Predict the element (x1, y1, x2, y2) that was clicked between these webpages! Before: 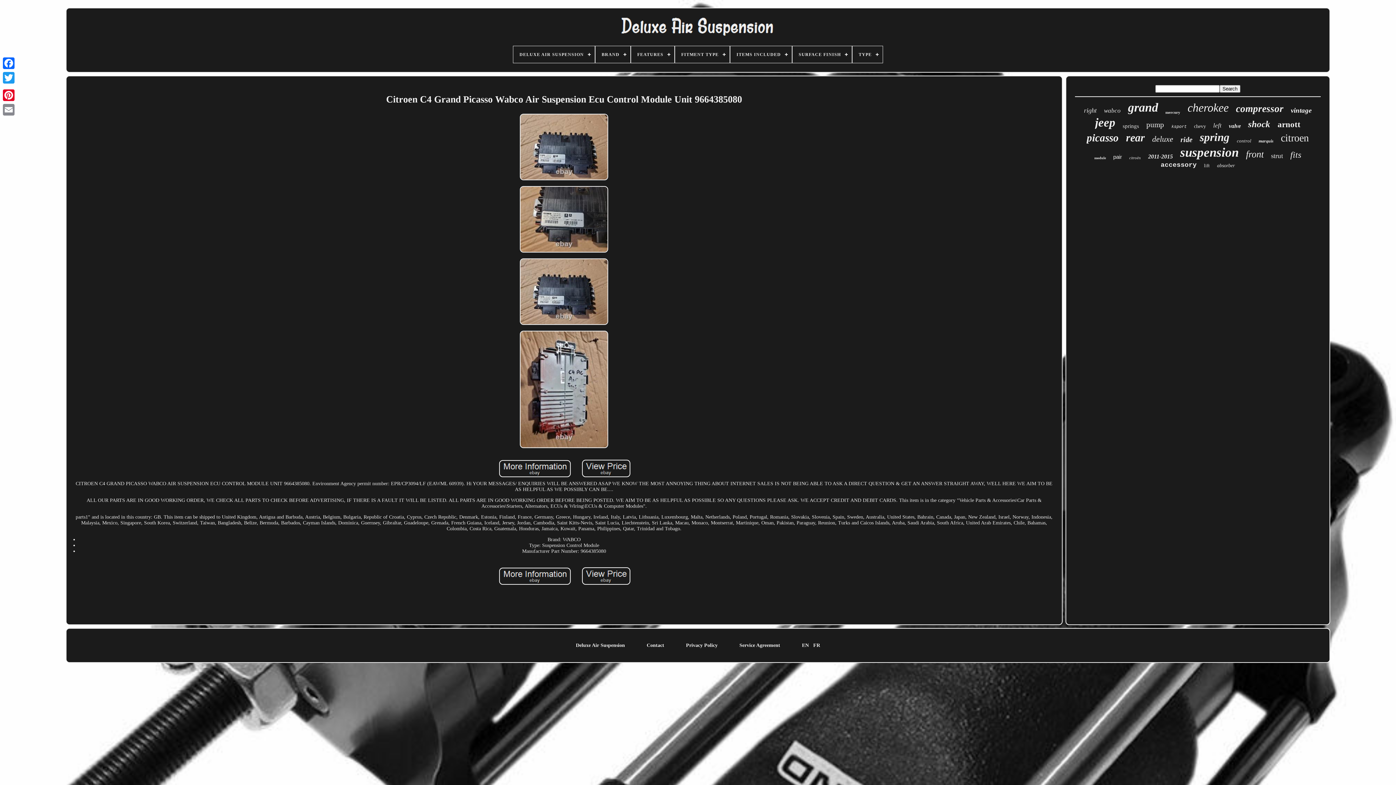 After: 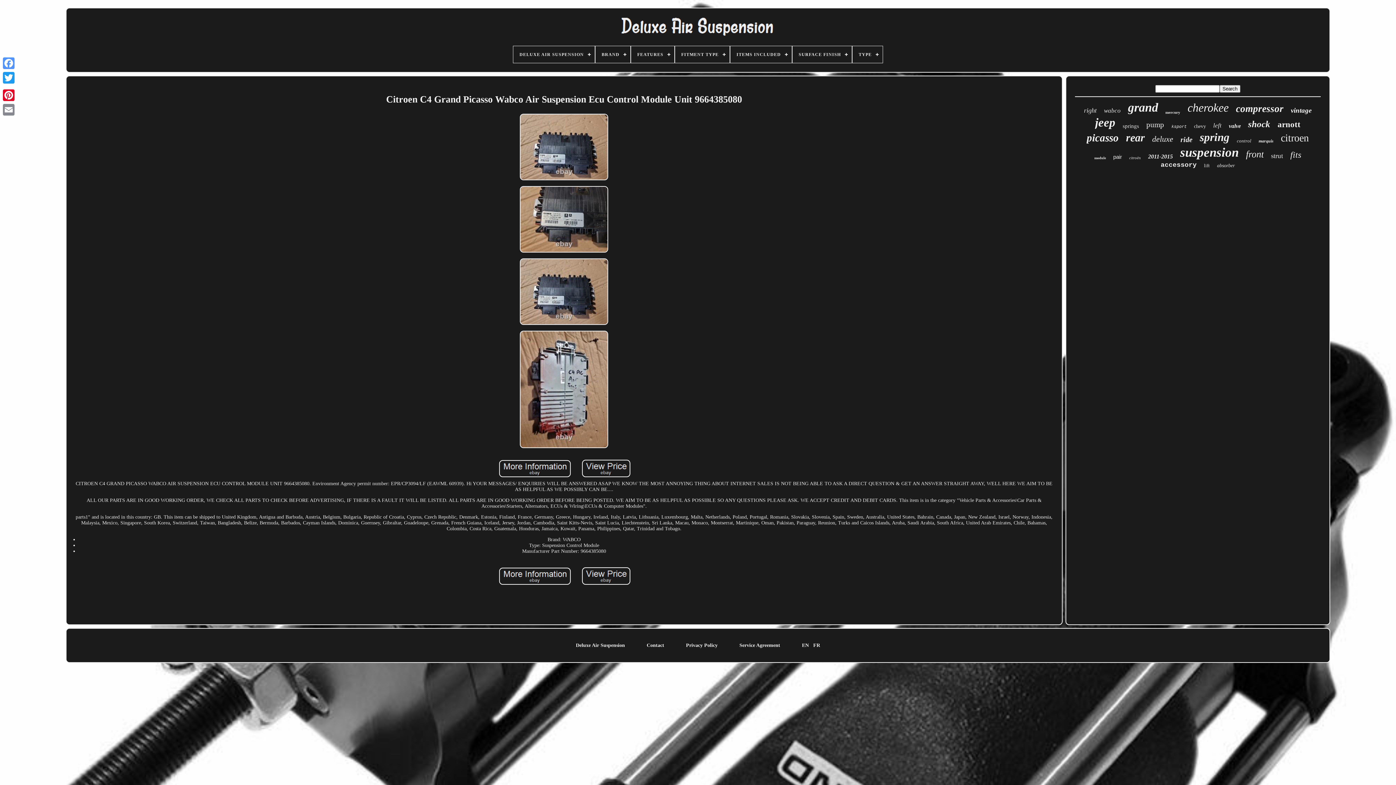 Action: bbox: (1, 56, 16, 70)